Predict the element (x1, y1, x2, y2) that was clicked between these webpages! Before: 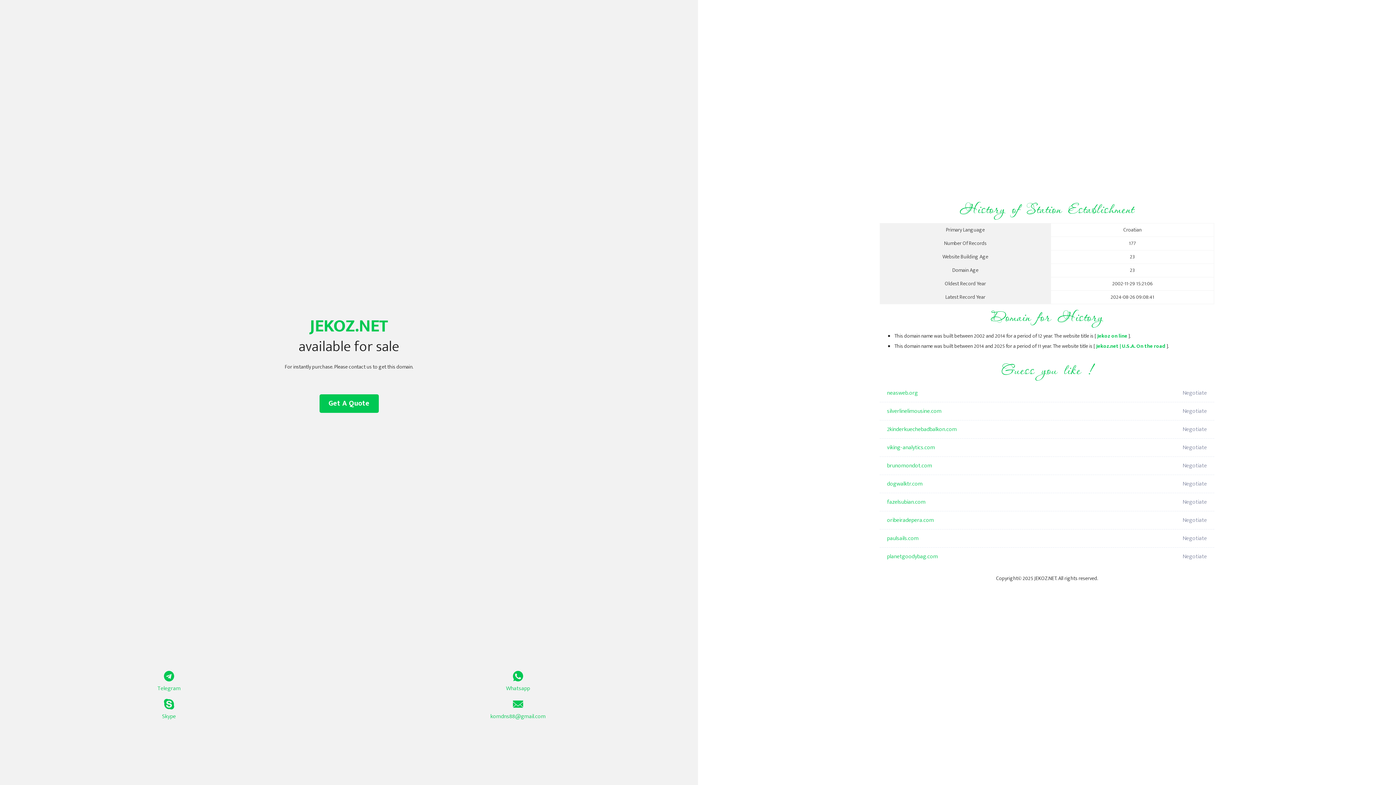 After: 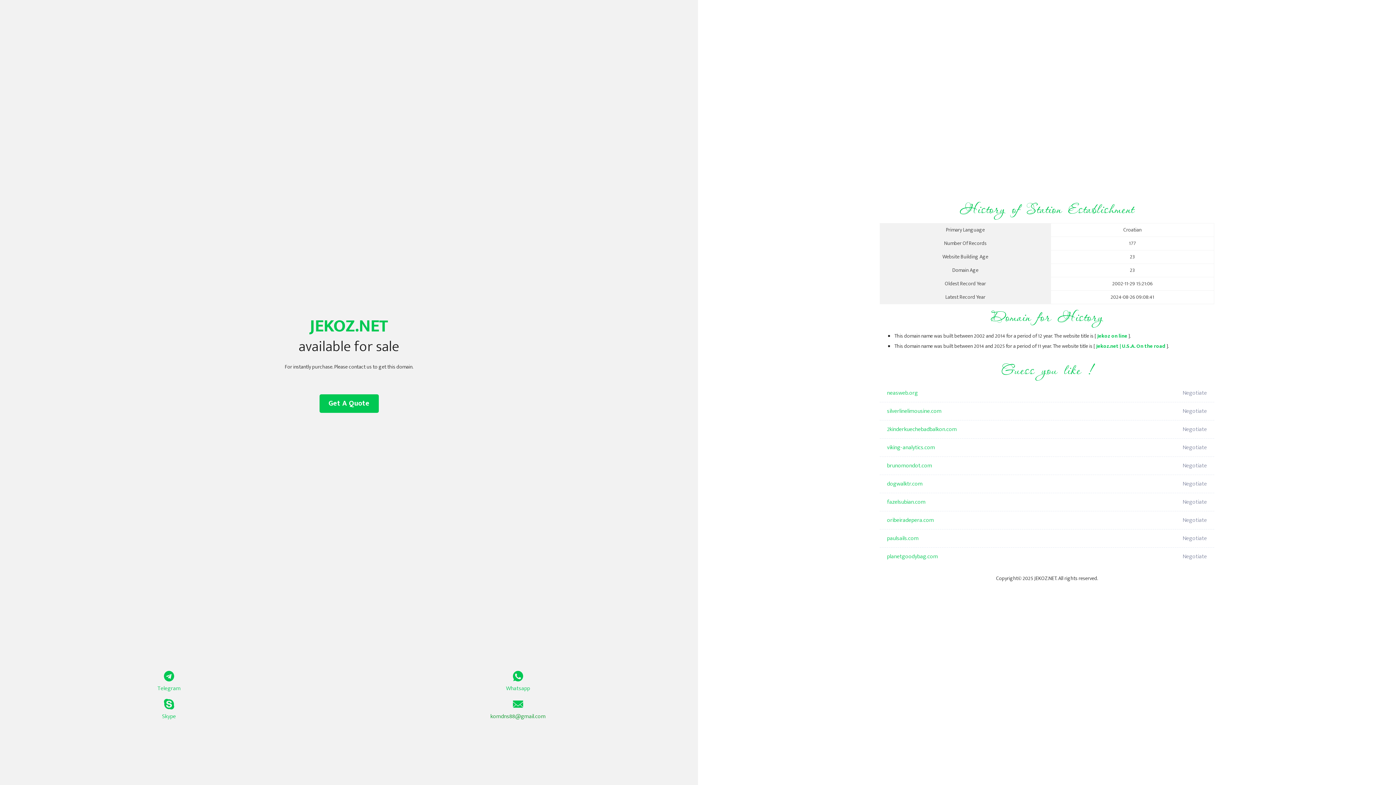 Action: bbox: (349, 699, 687, 721) label: komdns88@gmail.com